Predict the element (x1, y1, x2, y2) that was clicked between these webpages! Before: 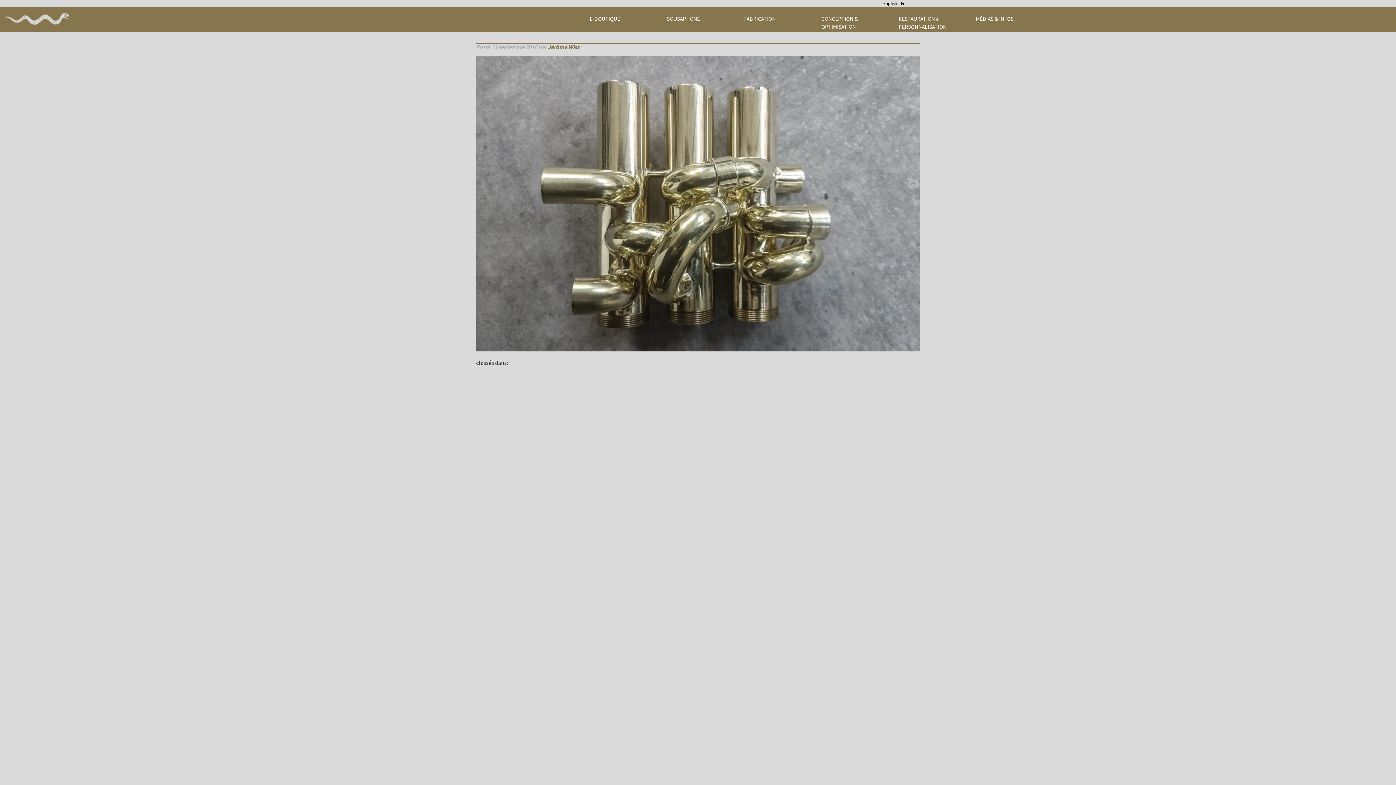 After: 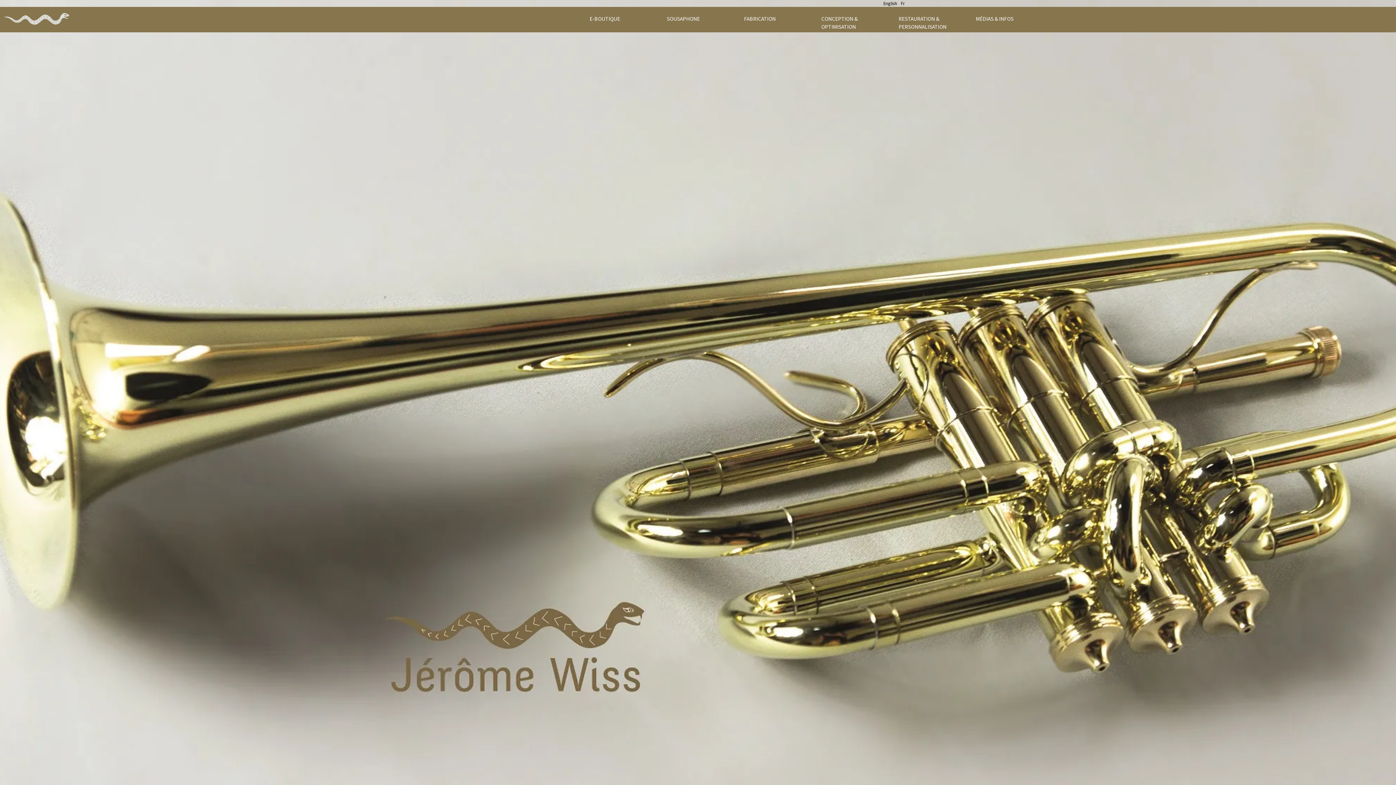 Action: bbox: (901, 0, 904, 6) label: Fr